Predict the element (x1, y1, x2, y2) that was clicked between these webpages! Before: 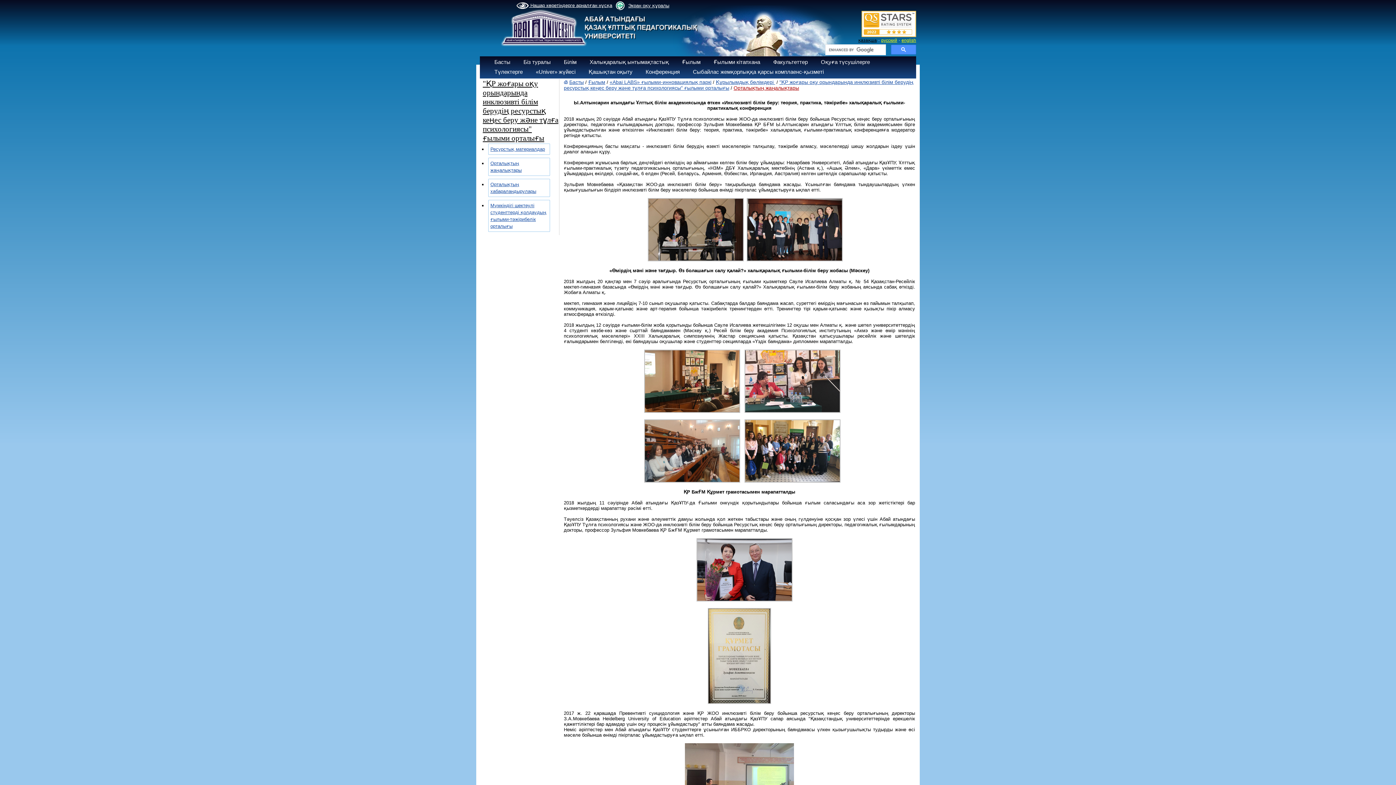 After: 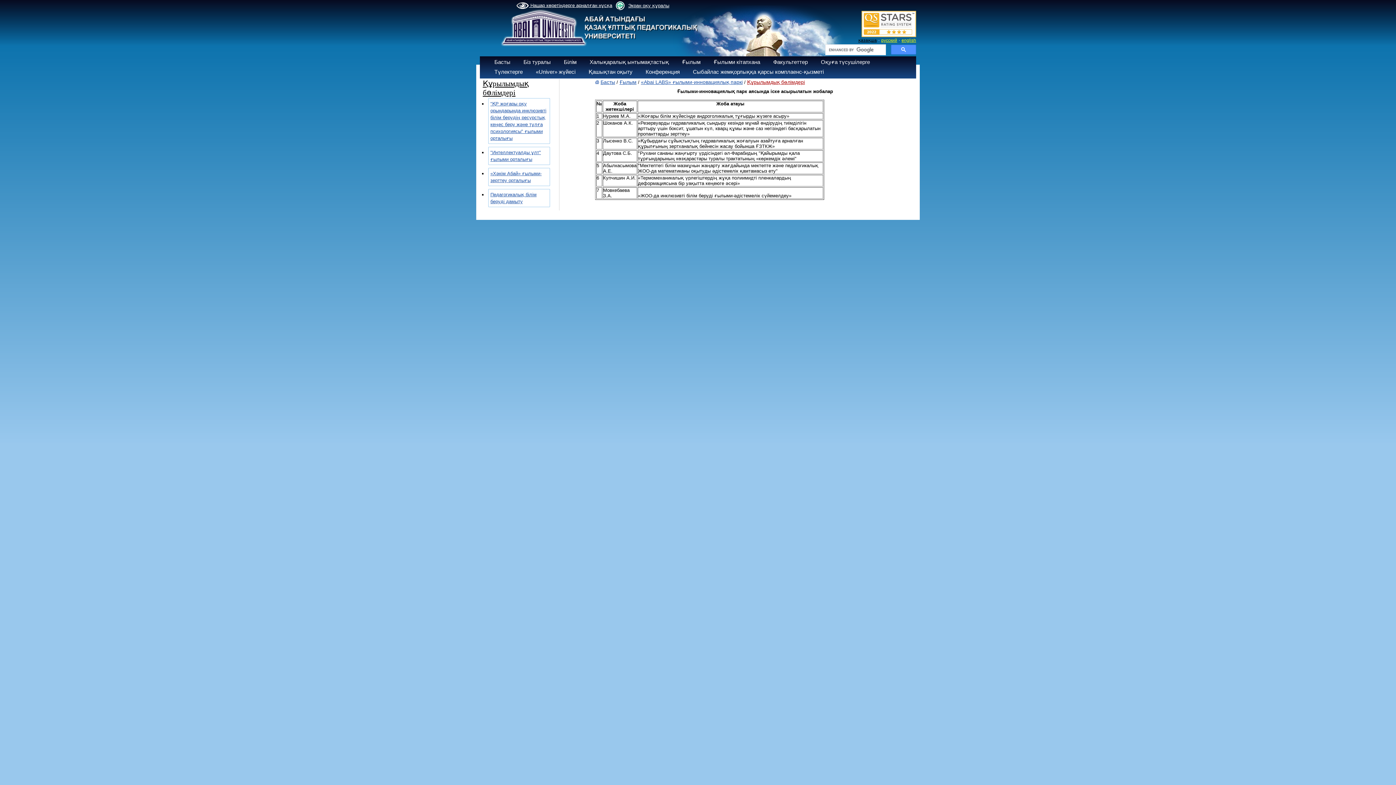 Action: bbox: (716, 79, 775, 85) label: Құрылымдық бөлімдері 